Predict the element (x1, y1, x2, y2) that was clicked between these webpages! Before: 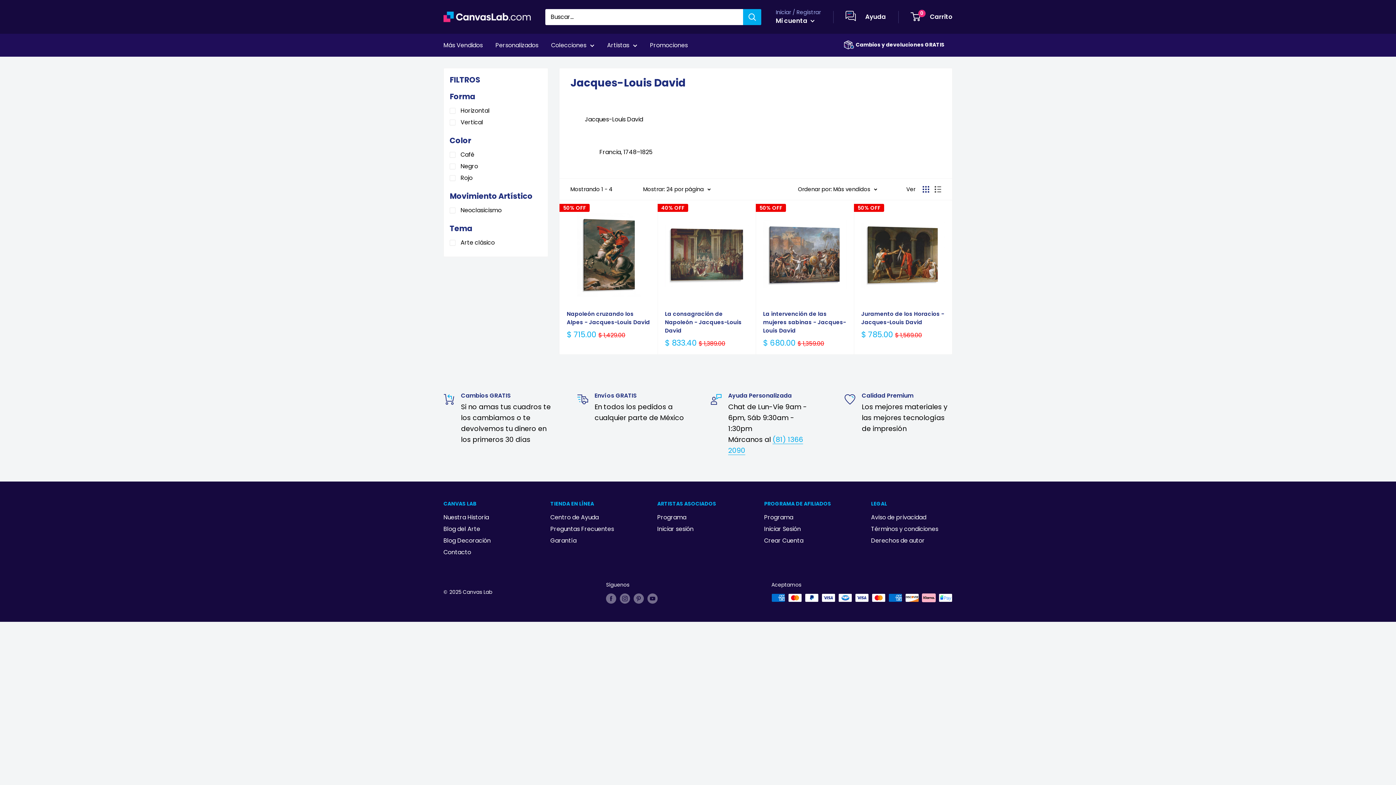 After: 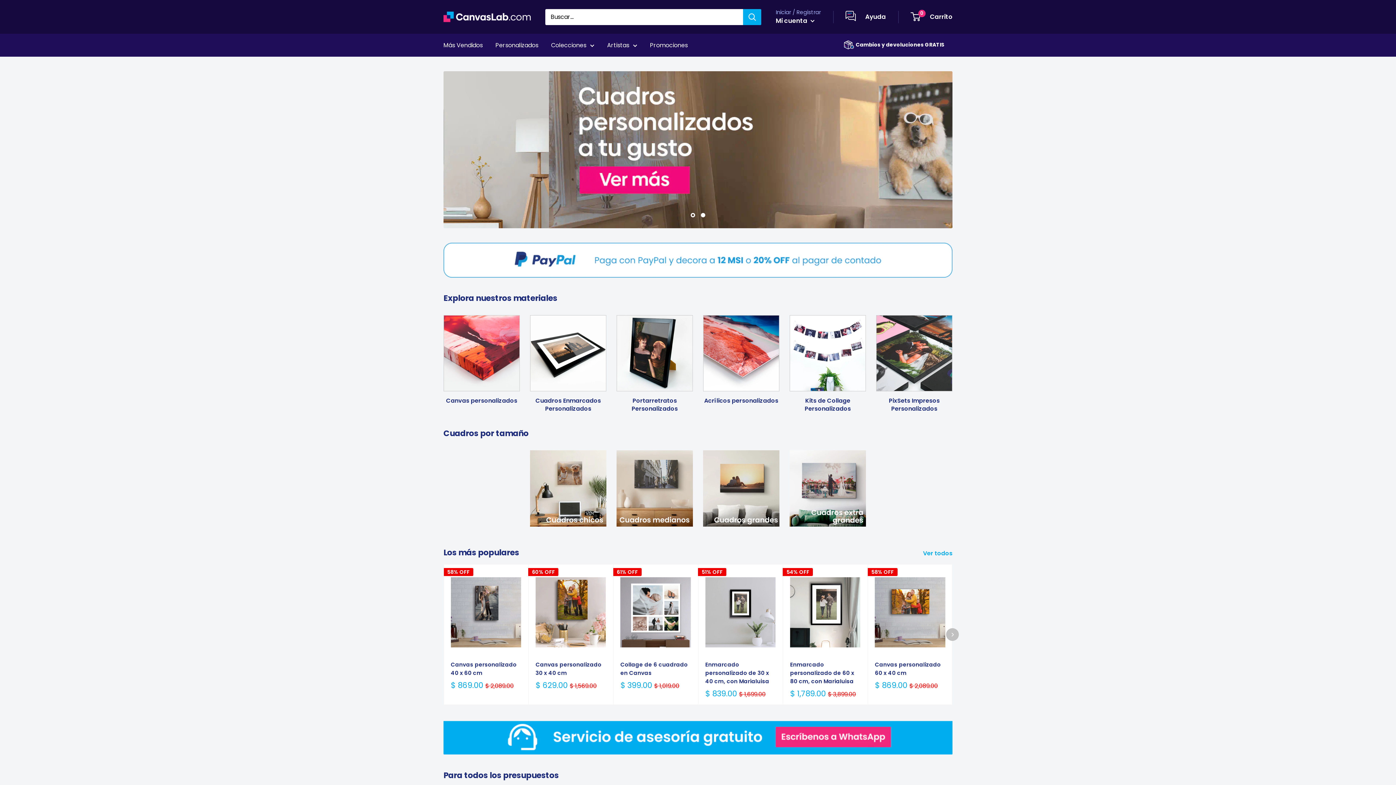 Action: bbox: (495, 40, 538, 50) label: Personalizados